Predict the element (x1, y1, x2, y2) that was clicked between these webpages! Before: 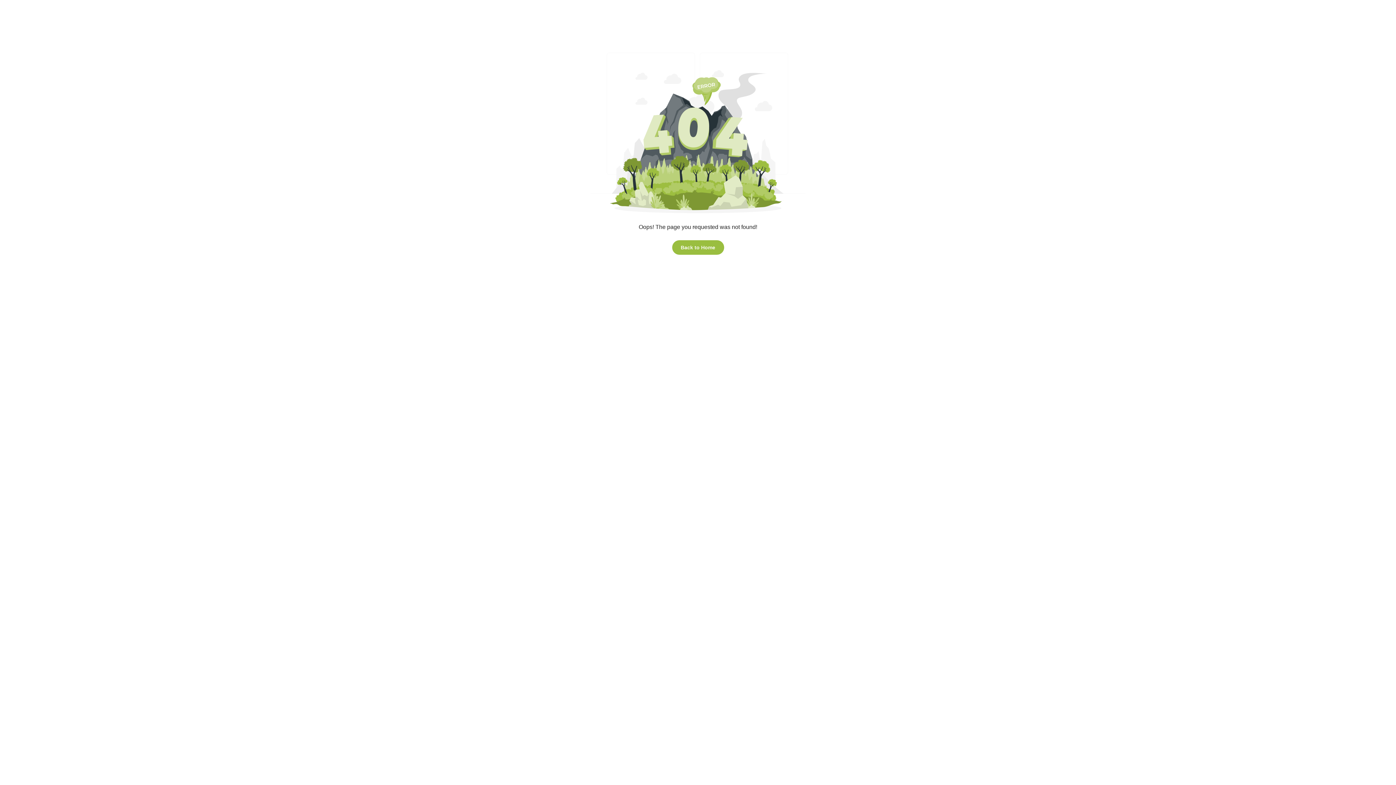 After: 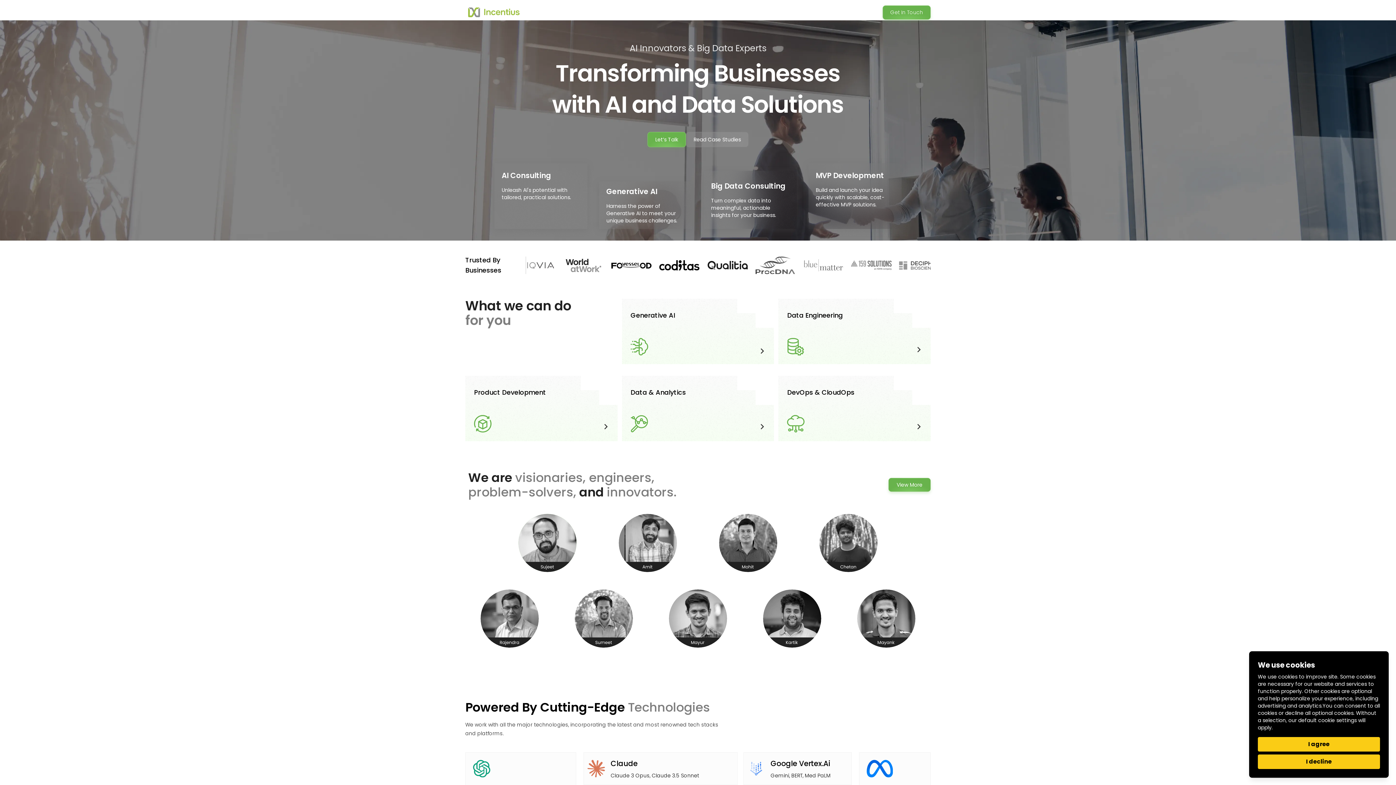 Action: label: Back to Home bbox: (672, 244, 724, 250)